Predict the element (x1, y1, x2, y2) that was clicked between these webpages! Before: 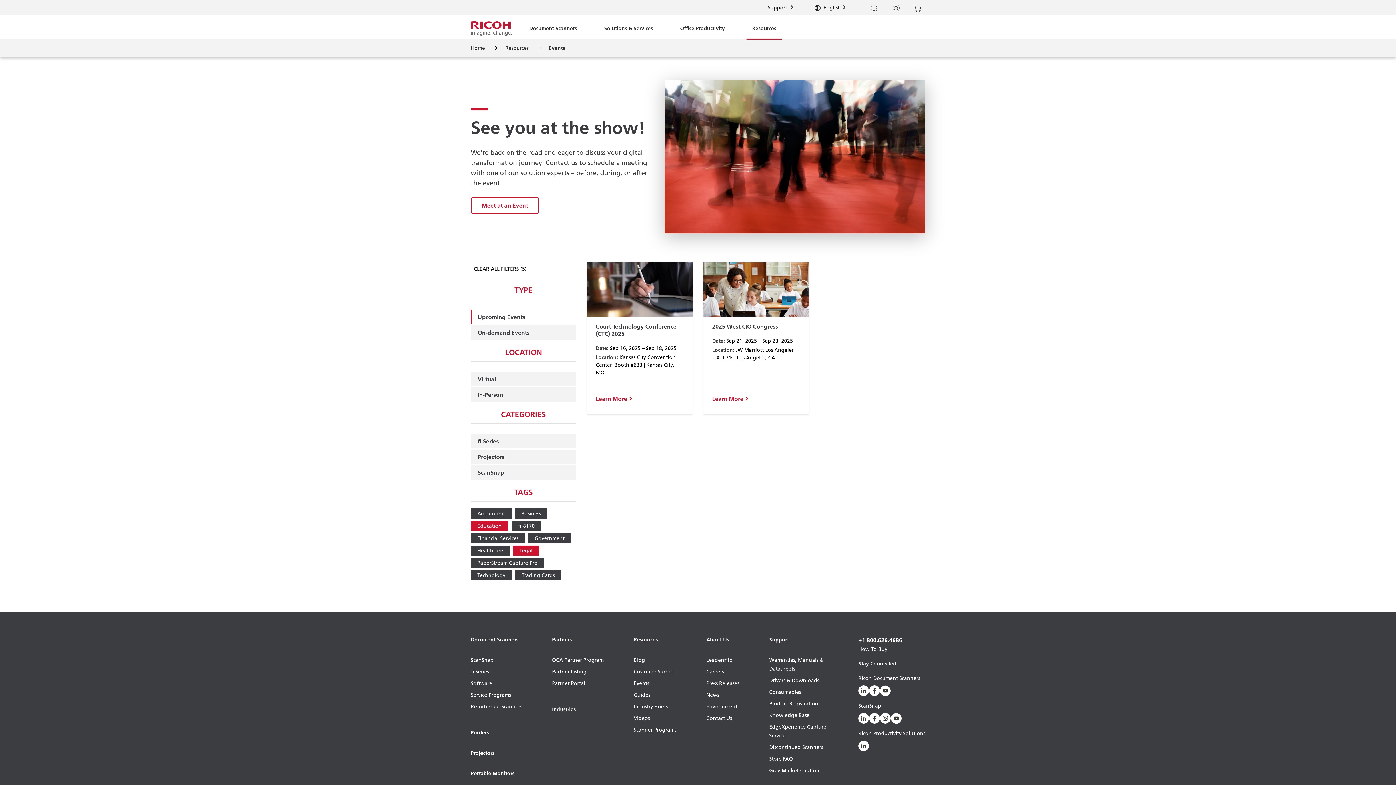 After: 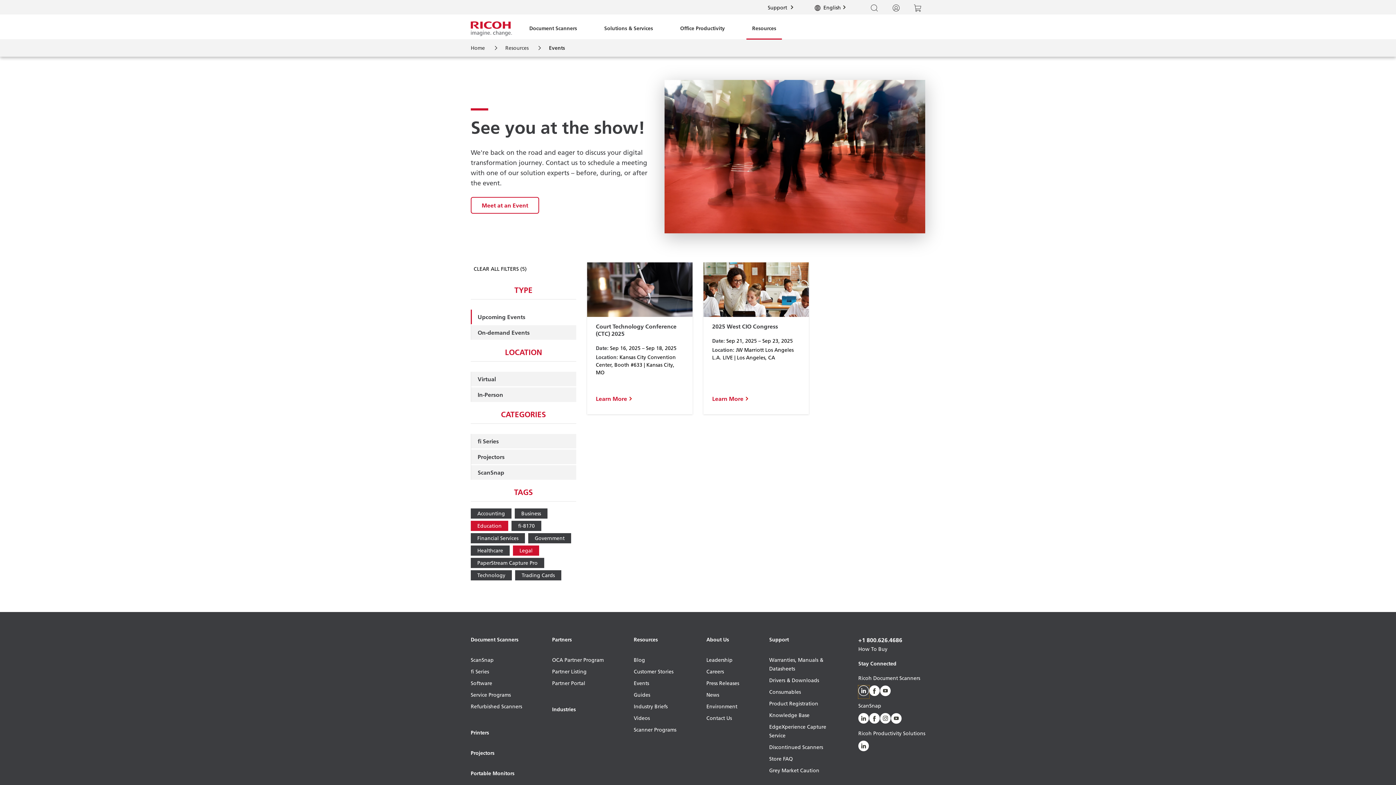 Action: bbox: (858, 685, 869, 698) label: LinkedIn